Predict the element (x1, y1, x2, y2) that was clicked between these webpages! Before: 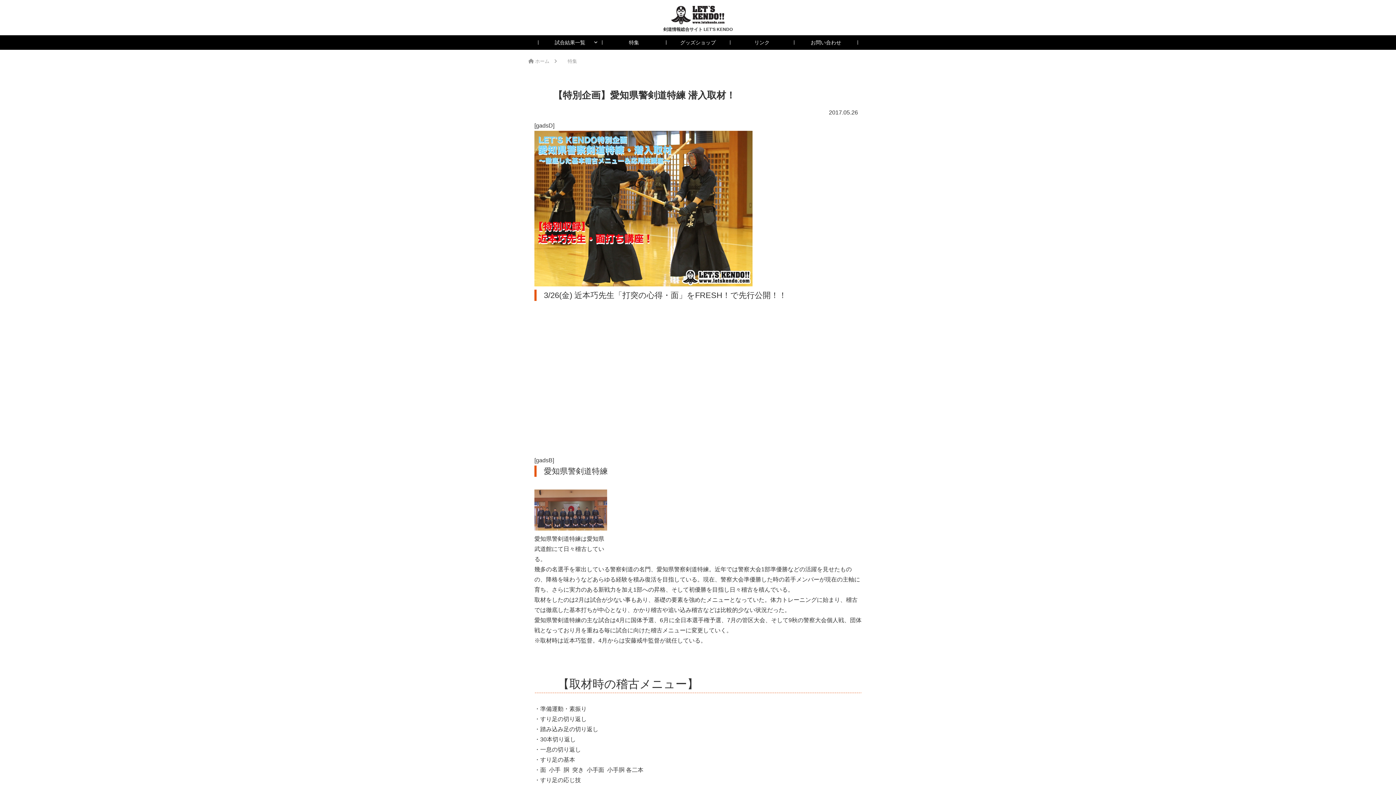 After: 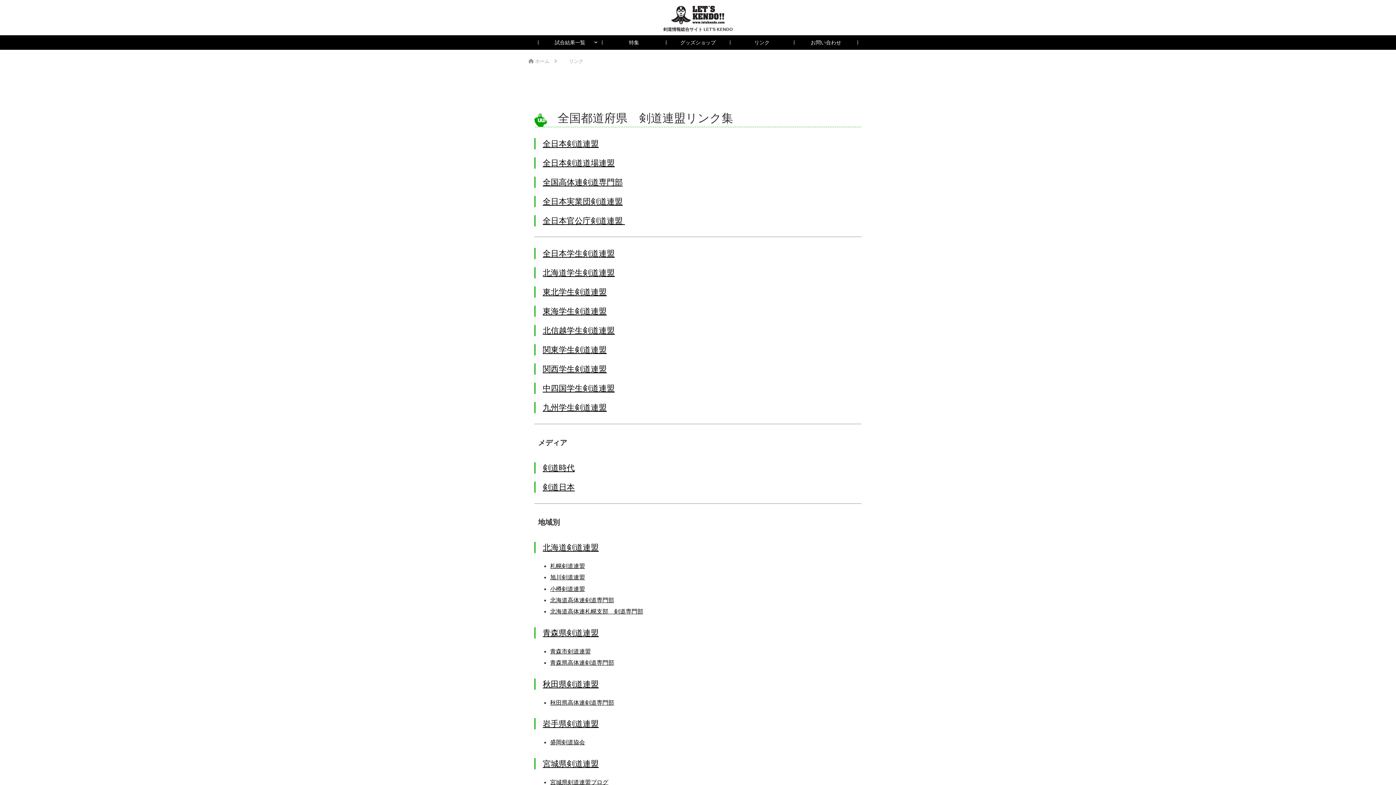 Action: label: リンク bbox: (730, 35, 794, 49)